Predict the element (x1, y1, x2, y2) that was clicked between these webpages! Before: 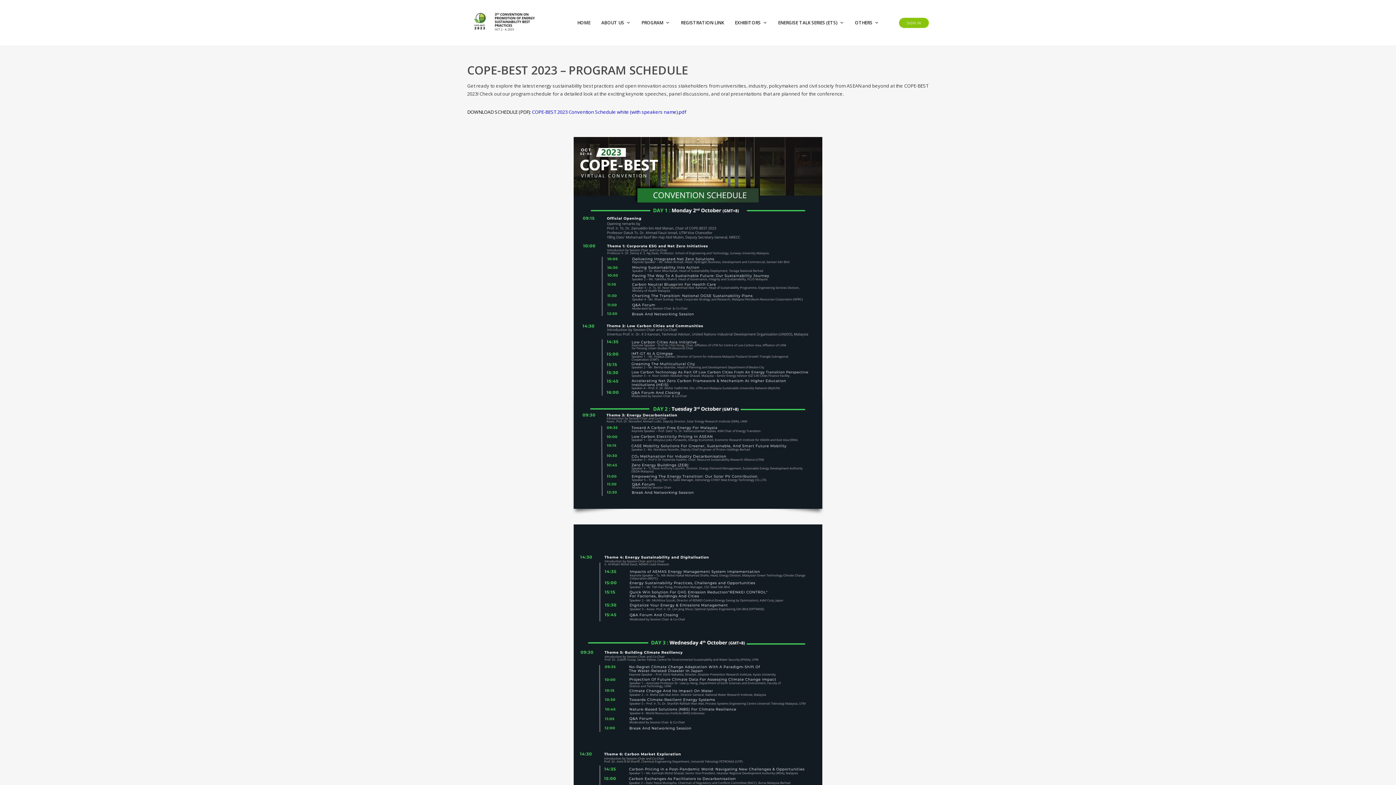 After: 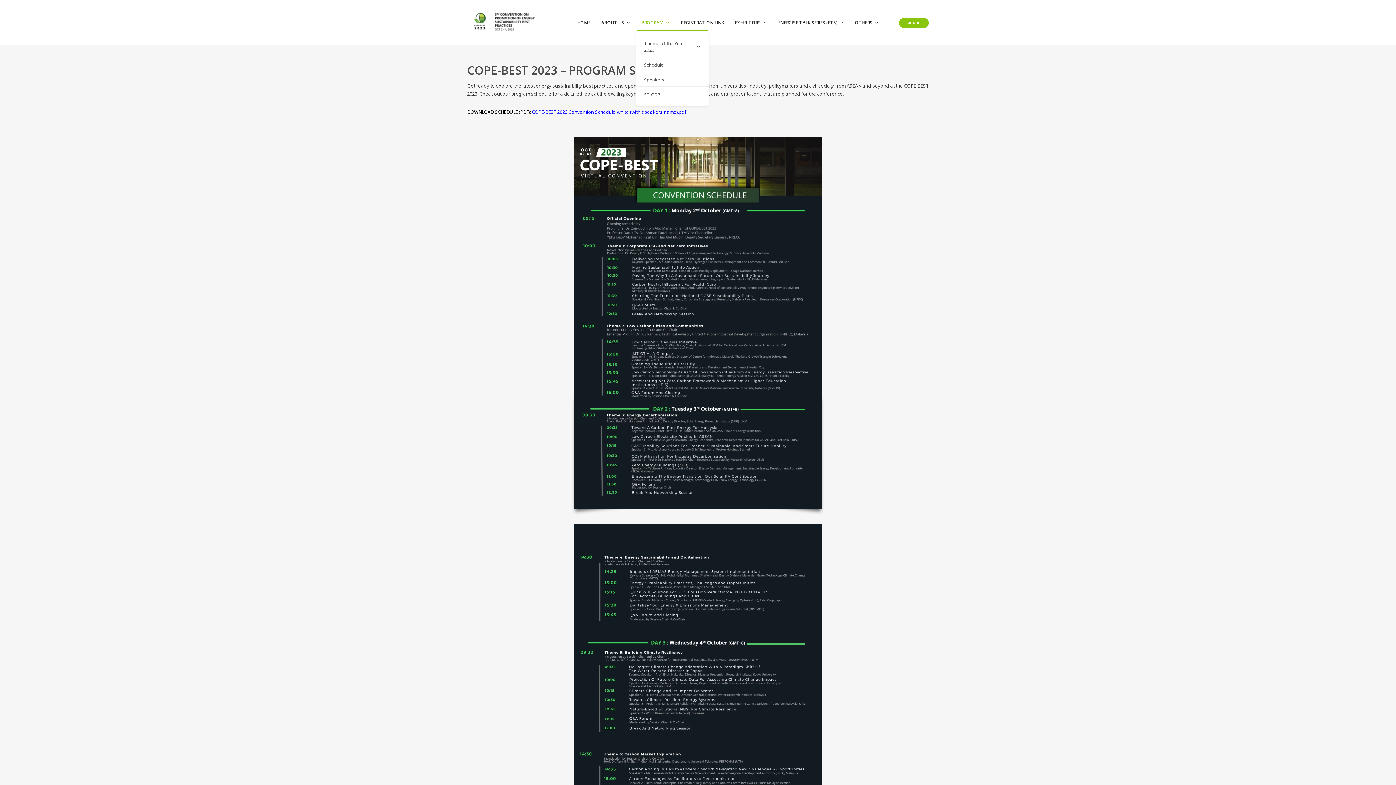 Action: bbox: (636, 15, 675, 30) label: PROGRAM